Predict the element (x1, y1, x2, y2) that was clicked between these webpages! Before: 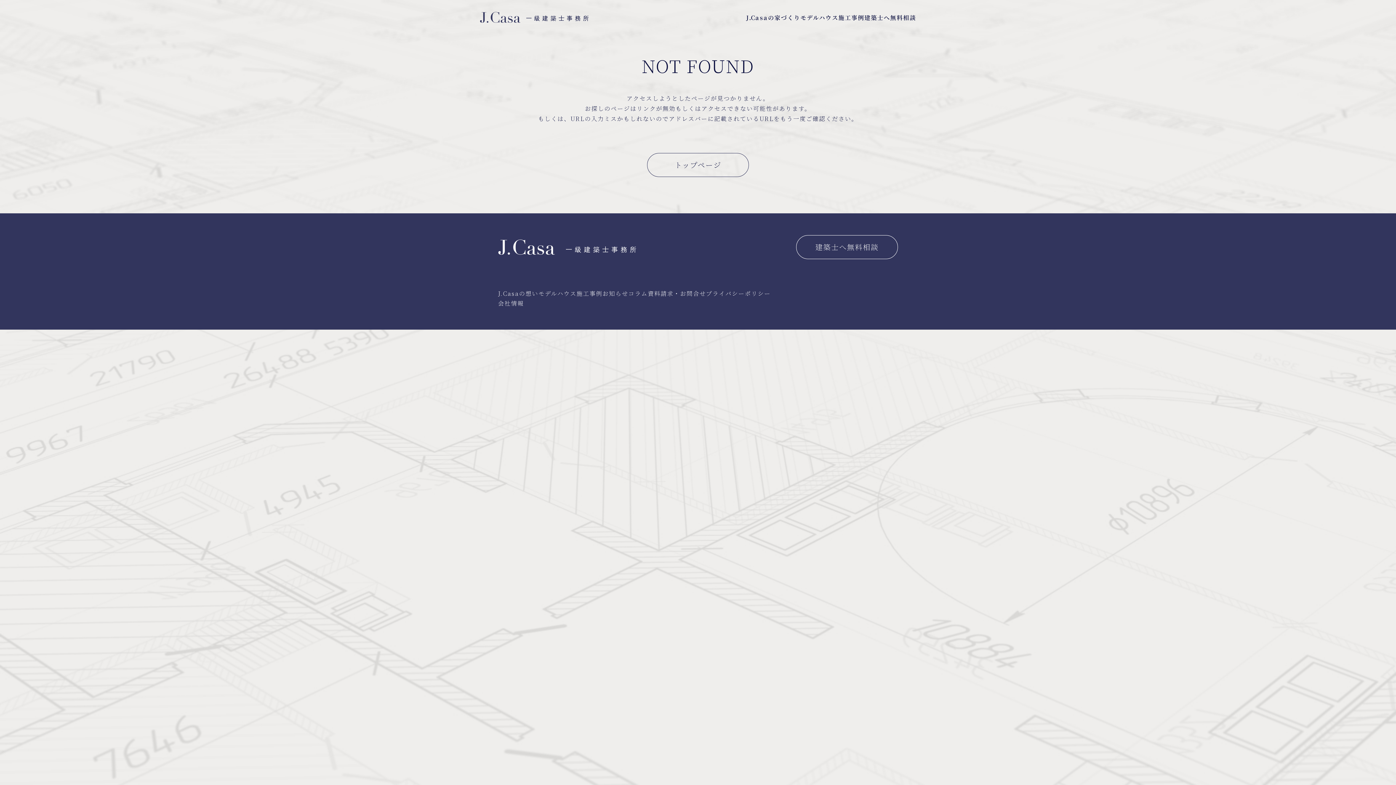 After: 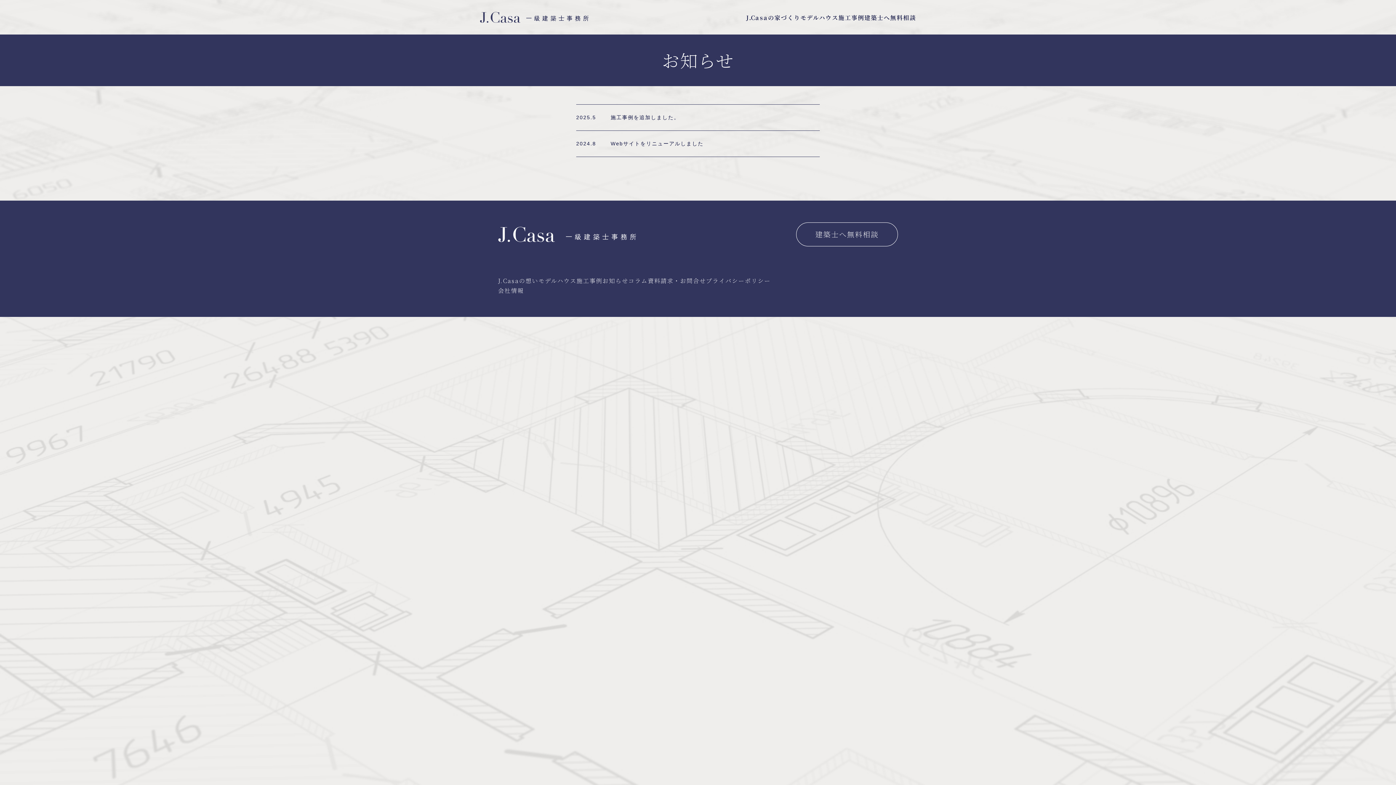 Action: bbox: (602, 289, 628, 297) label: お知らせ